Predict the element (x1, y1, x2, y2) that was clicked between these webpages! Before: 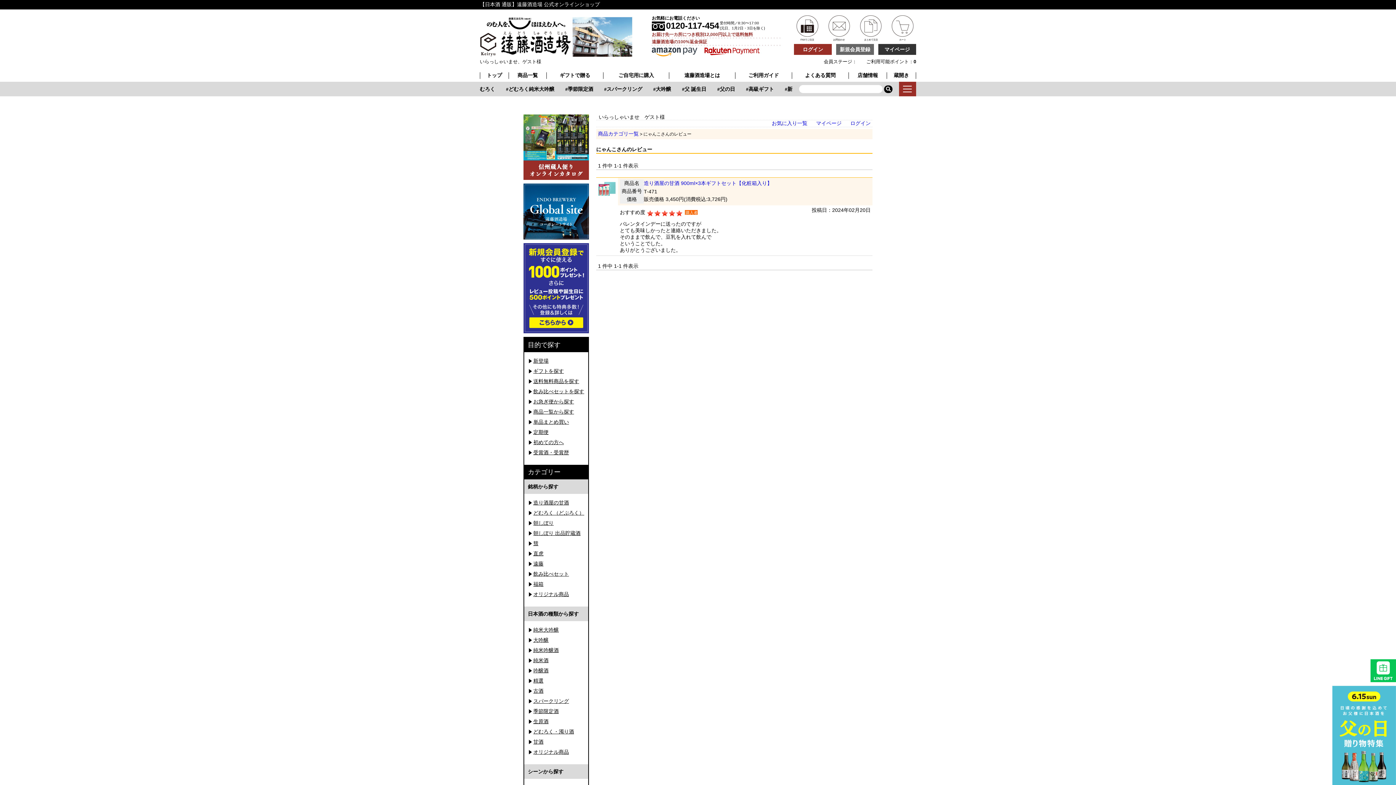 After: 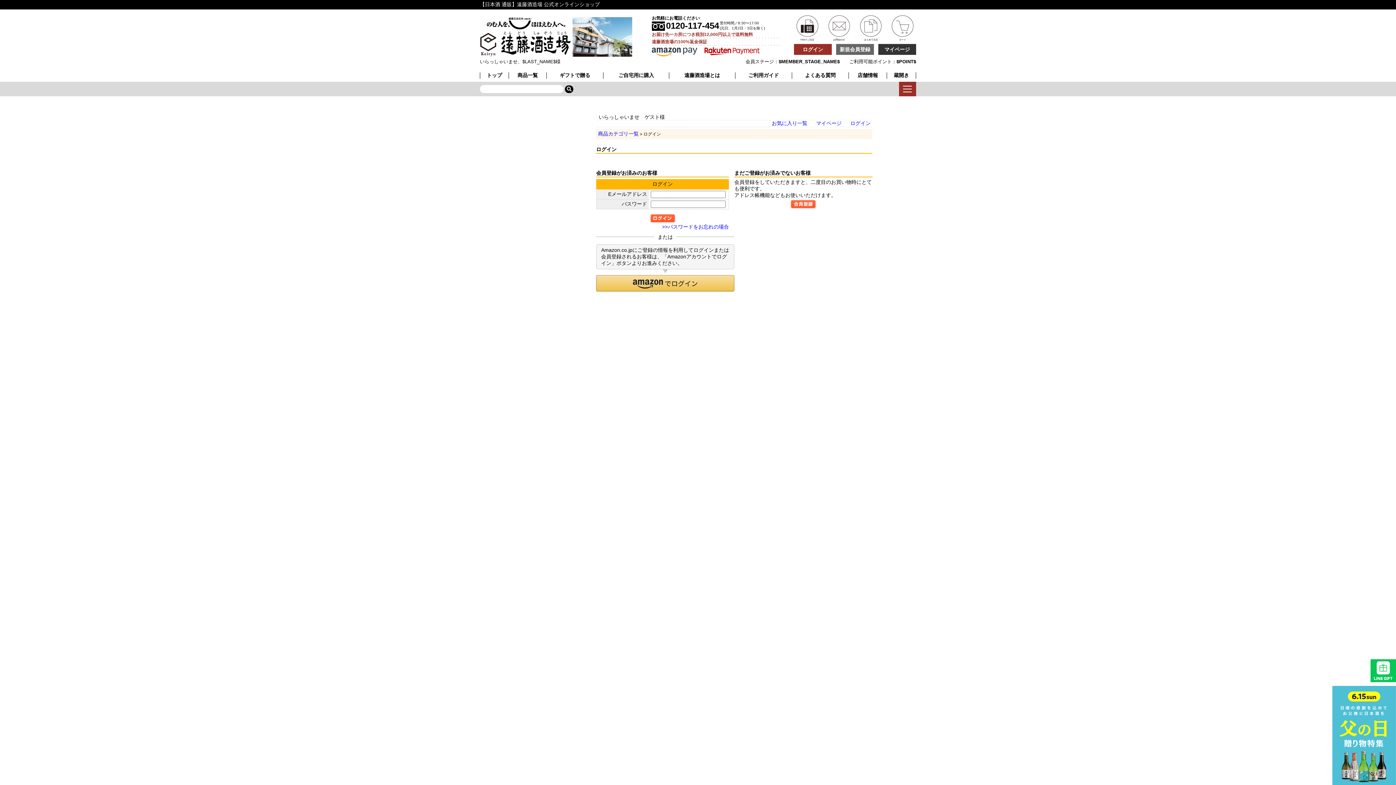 Action: bbox: (816, 120, 841, 126) label: マイページ